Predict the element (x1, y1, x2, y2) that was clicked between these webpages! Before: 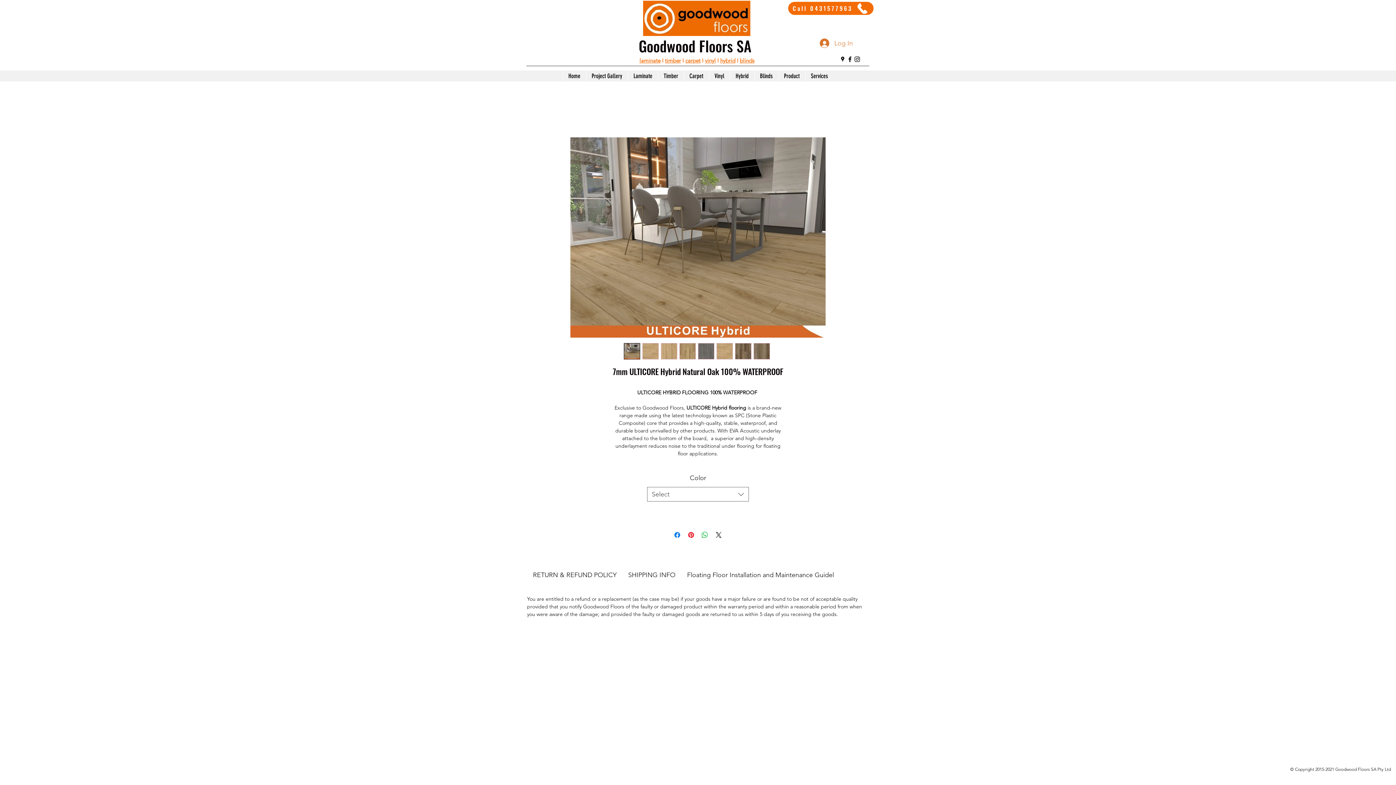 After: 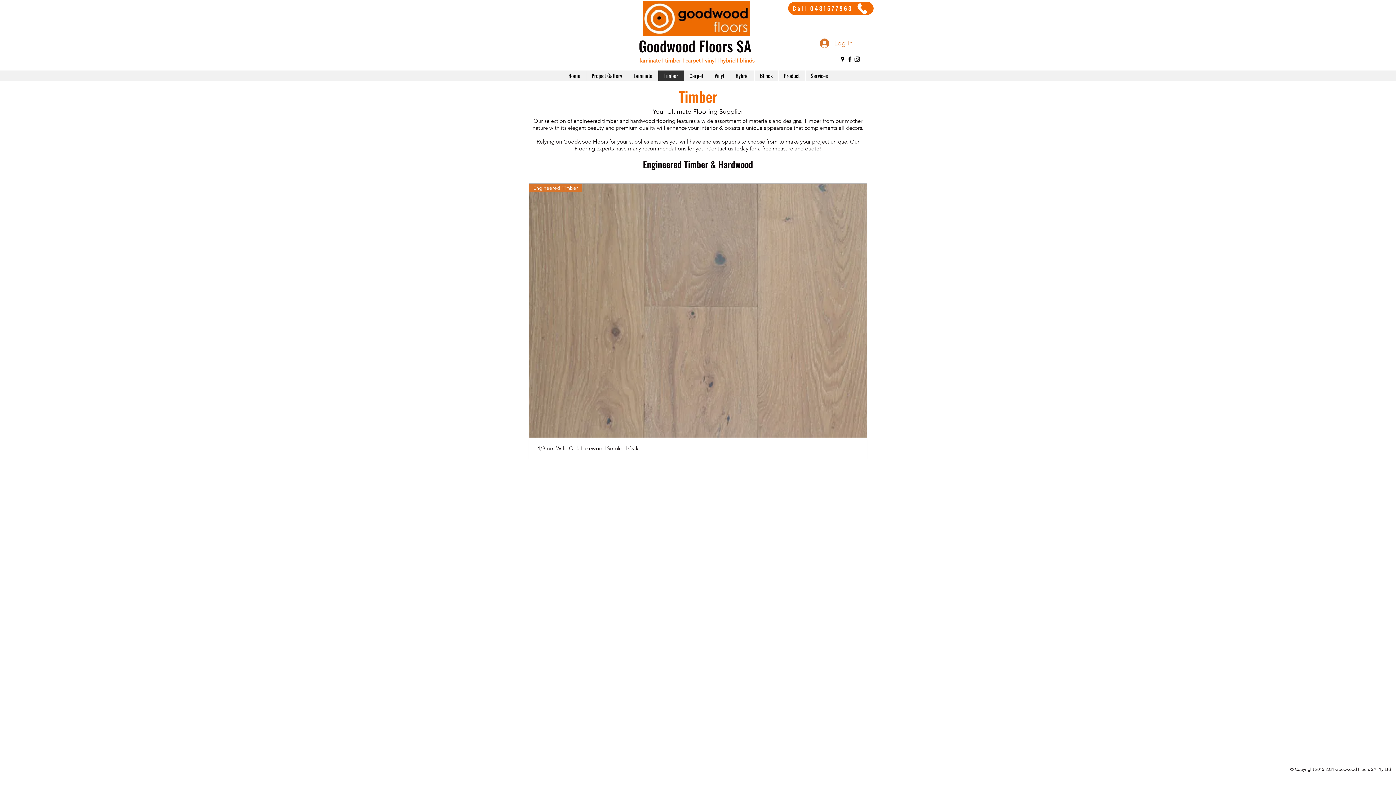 Action: bbox: (658, 70, 683, 81) label: Timber